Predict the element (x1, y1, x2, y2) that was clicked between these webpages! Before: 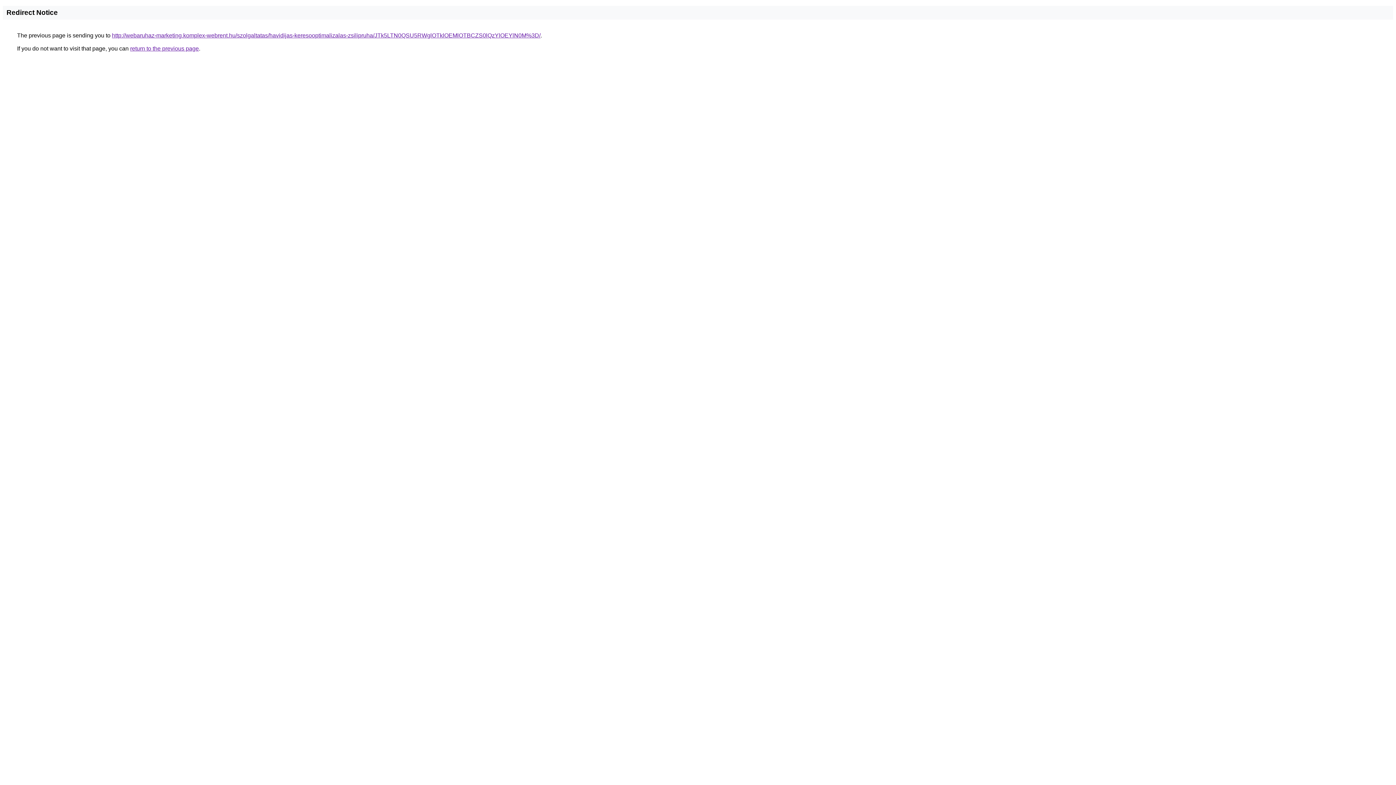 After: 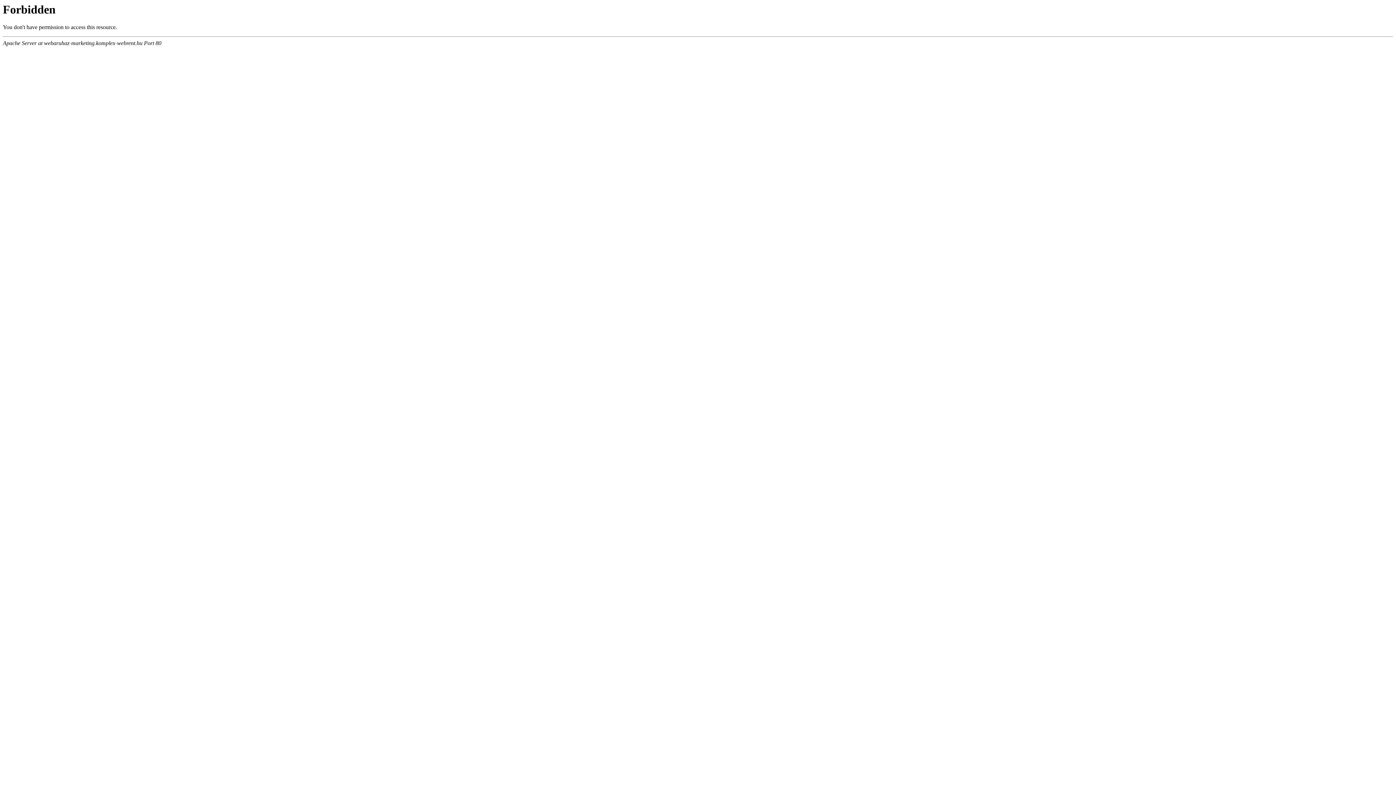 Action: label: http://webaruhaz-marketing.komplex-webrent.hu/szolgaltatas/havidijas-keresooptimalizalas-zsilipruha/JTk5LTN0QSU5RWglOTklOEMlOTBCZS0lQzYlOEYlN0M%3D/ bbox: (112, 32, 540, 38)